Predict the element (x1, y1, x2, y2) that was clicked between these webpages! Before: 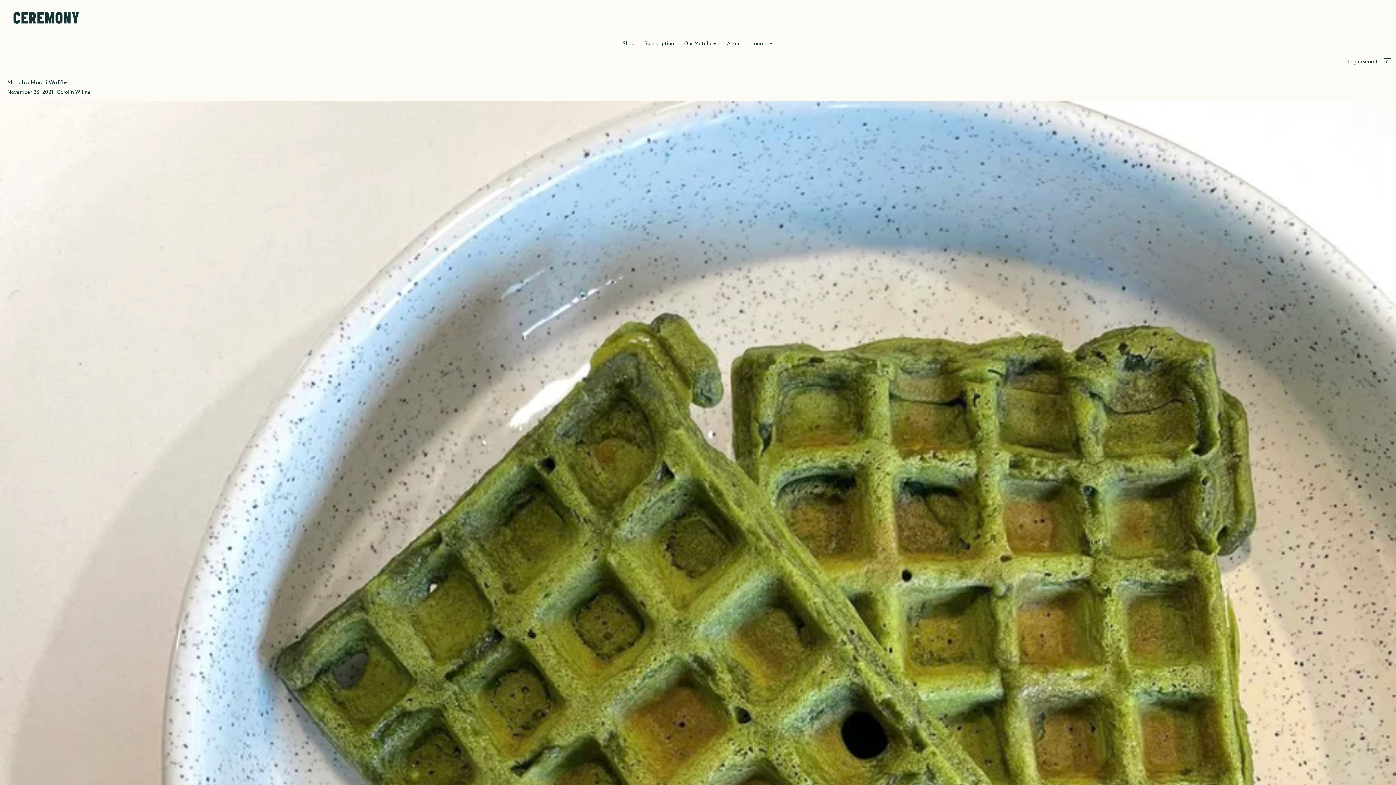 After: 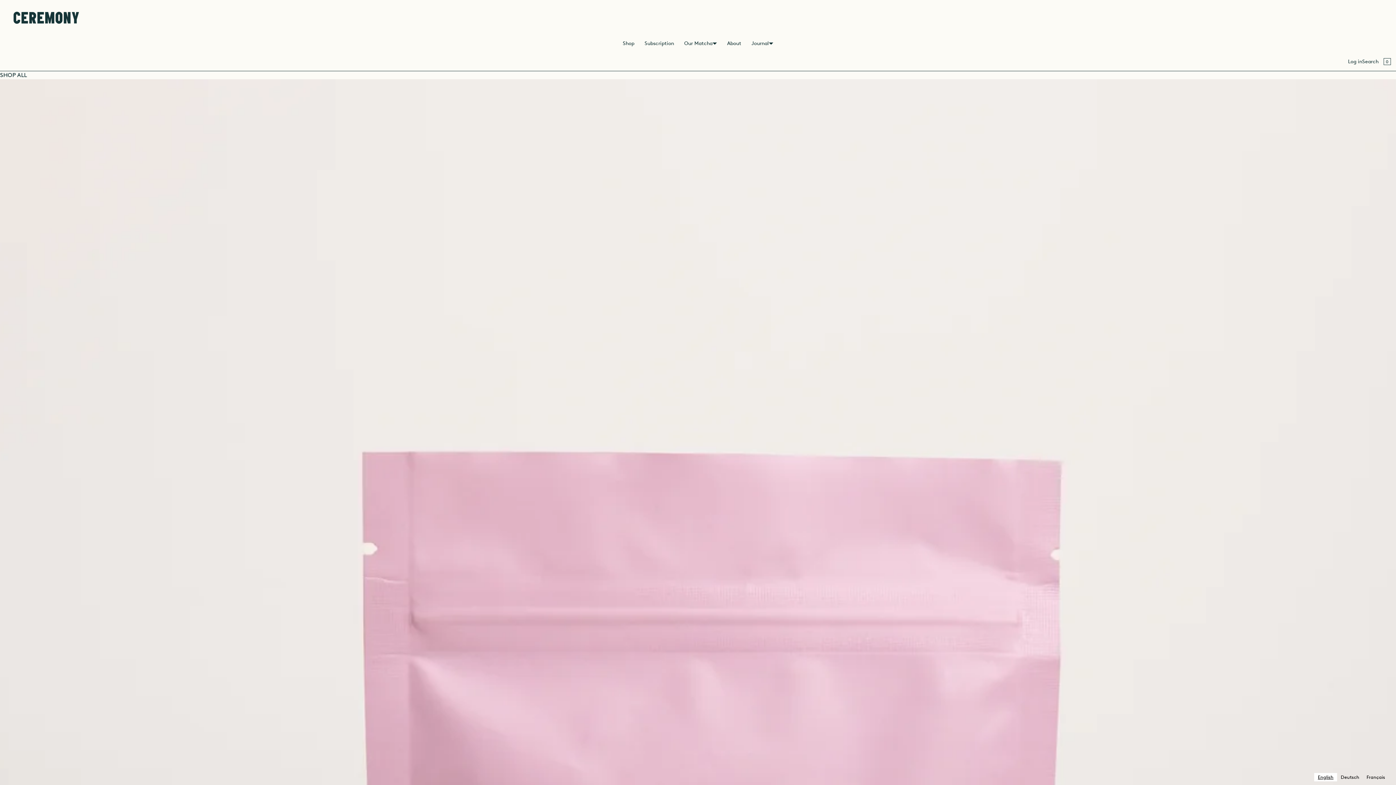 Action: label: Shop bbox: (617, 34, 639, 52)